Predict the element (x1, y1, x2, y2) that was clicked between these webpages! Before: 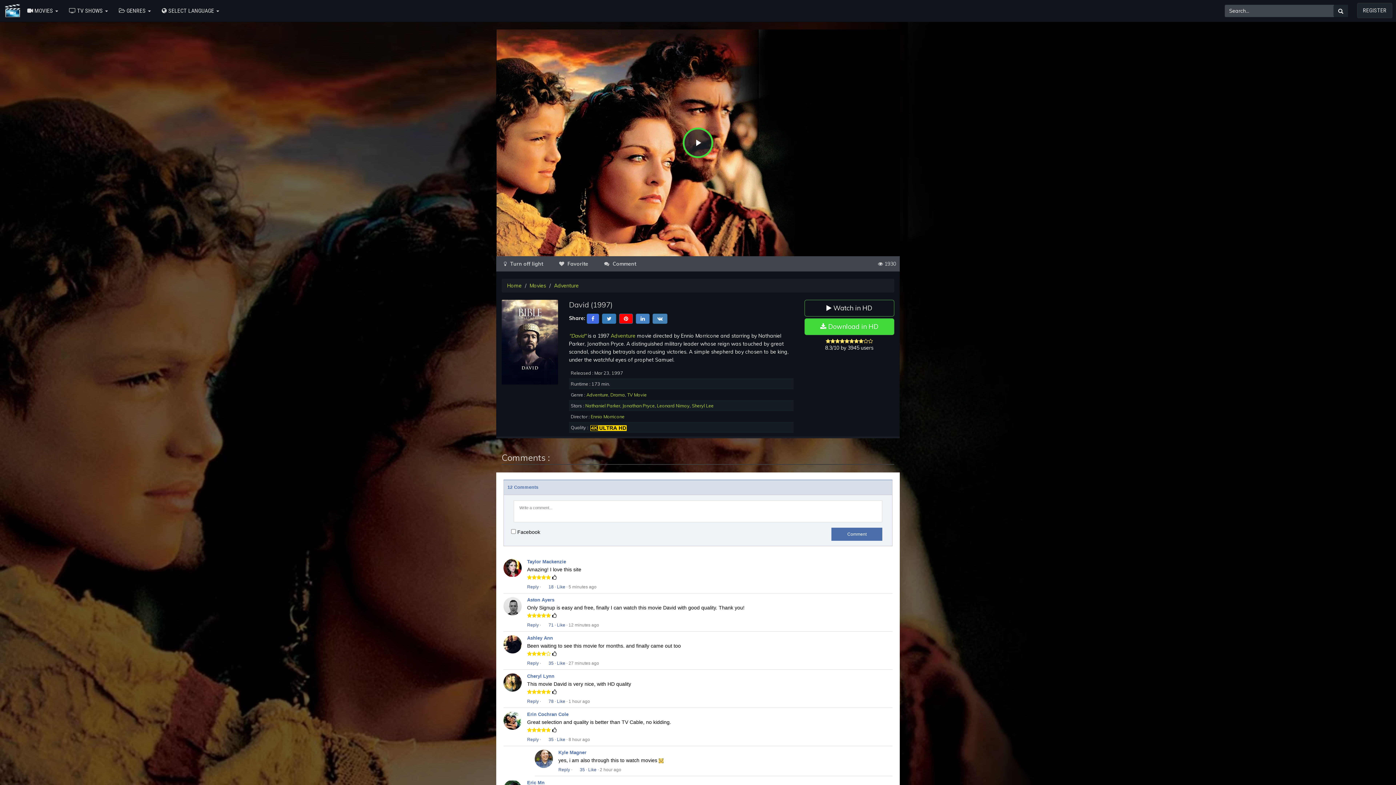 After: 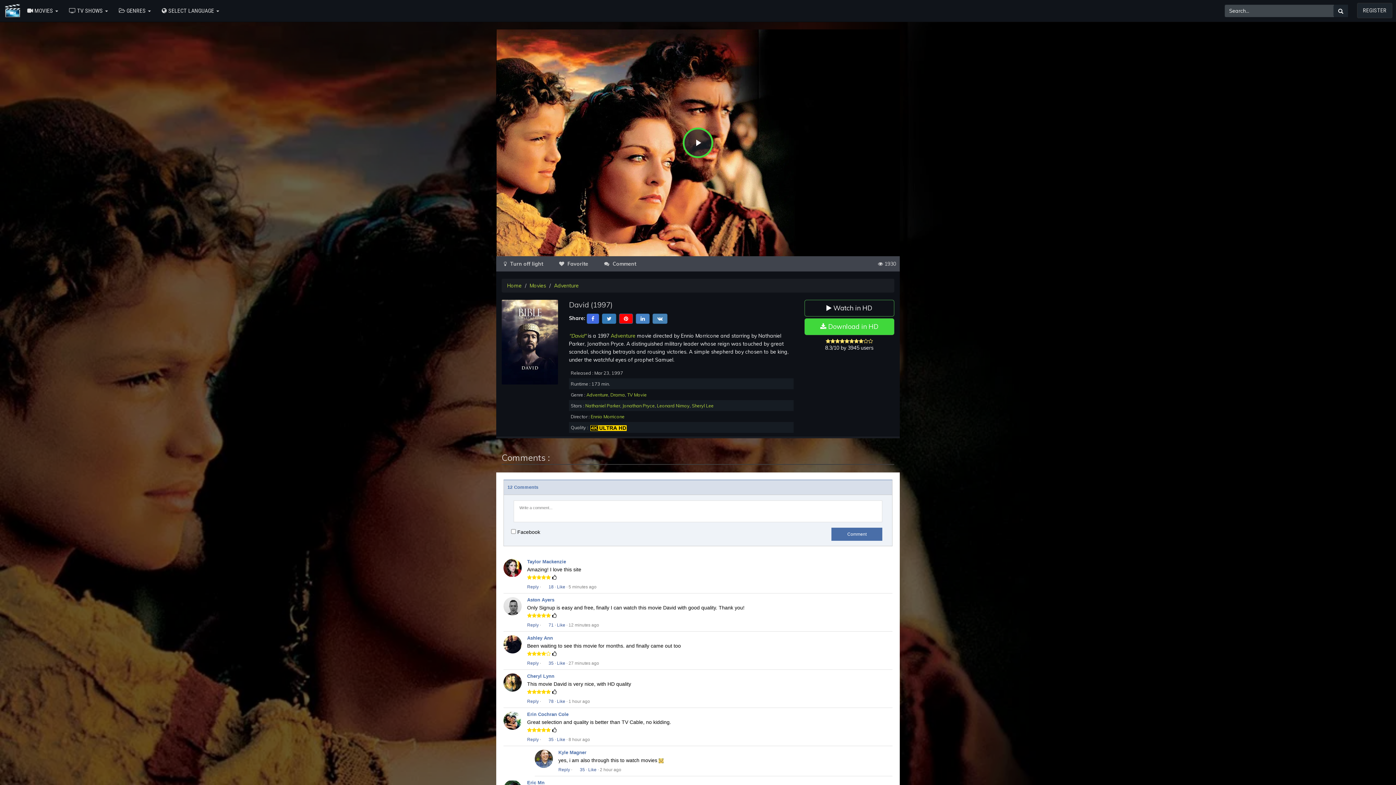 Action: label:  35 bbox: (573, 767, 585, 772)